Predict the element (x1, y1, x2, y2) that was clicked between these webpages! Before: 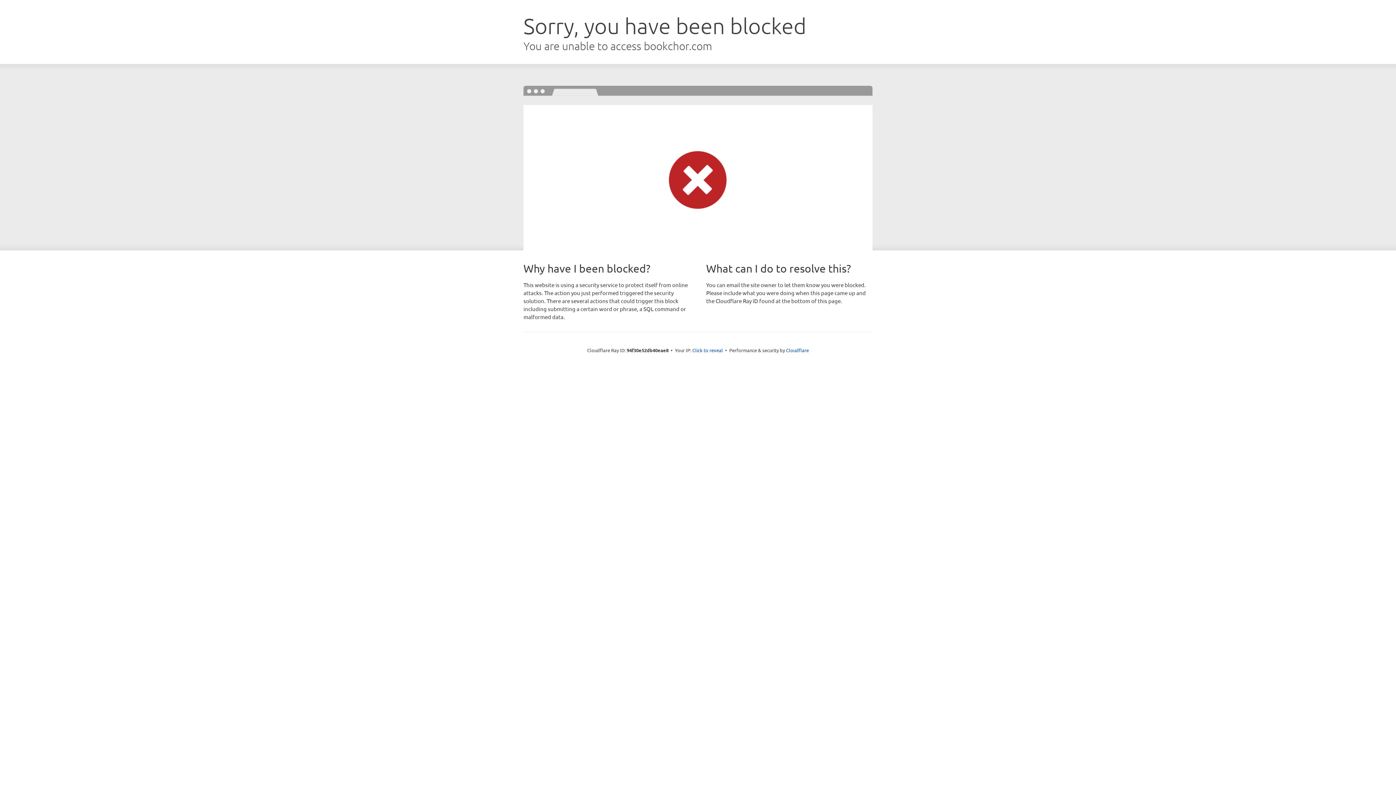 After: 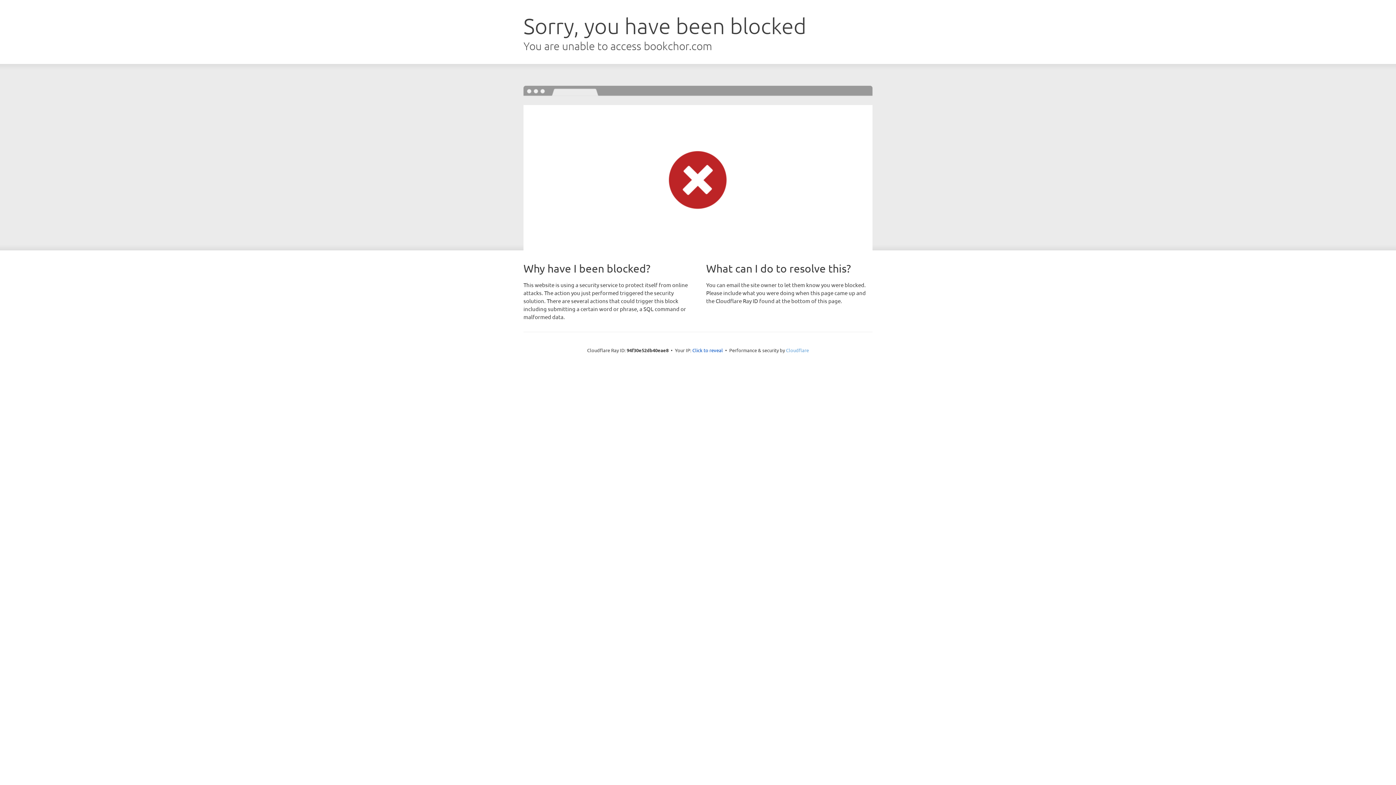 Action: label: Cloudflare bbox: (786, 347, 809, 353)